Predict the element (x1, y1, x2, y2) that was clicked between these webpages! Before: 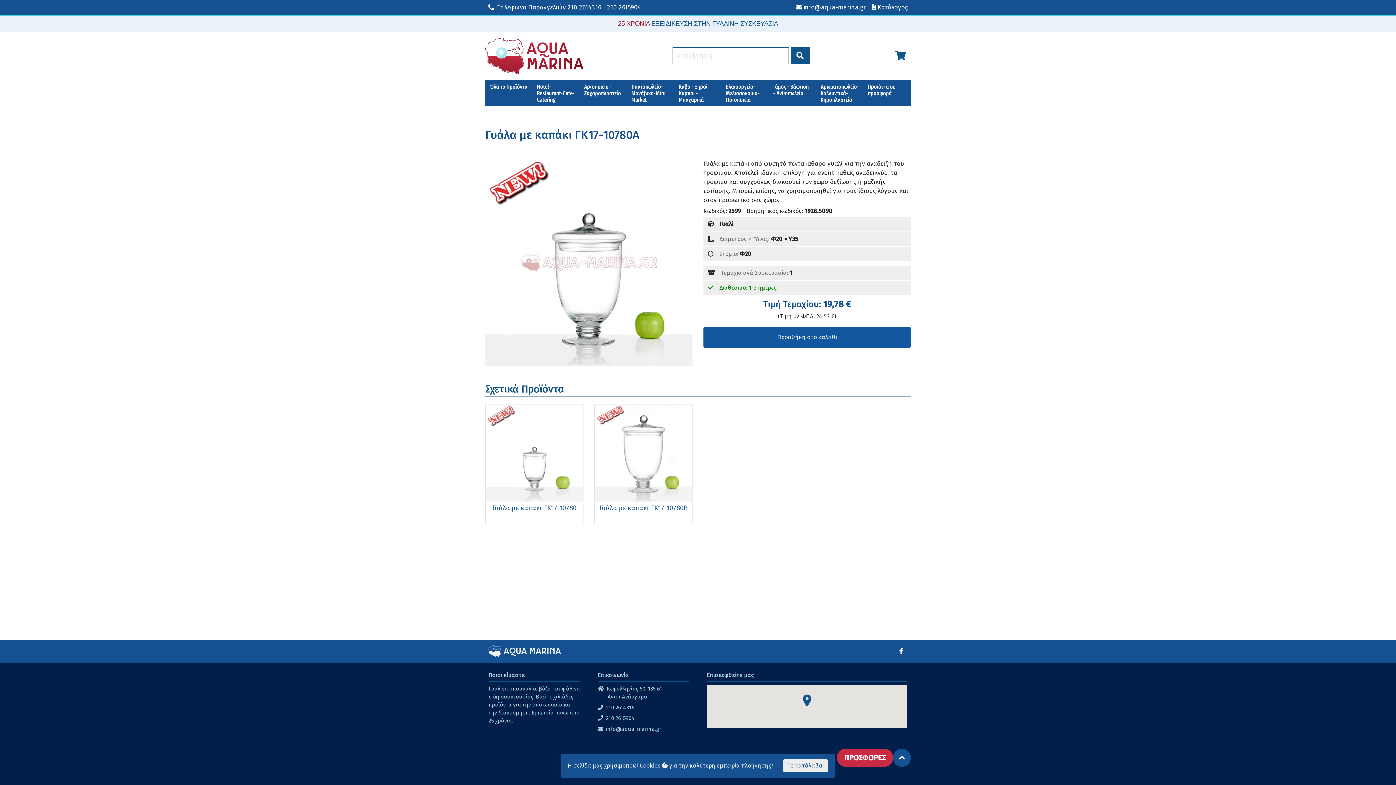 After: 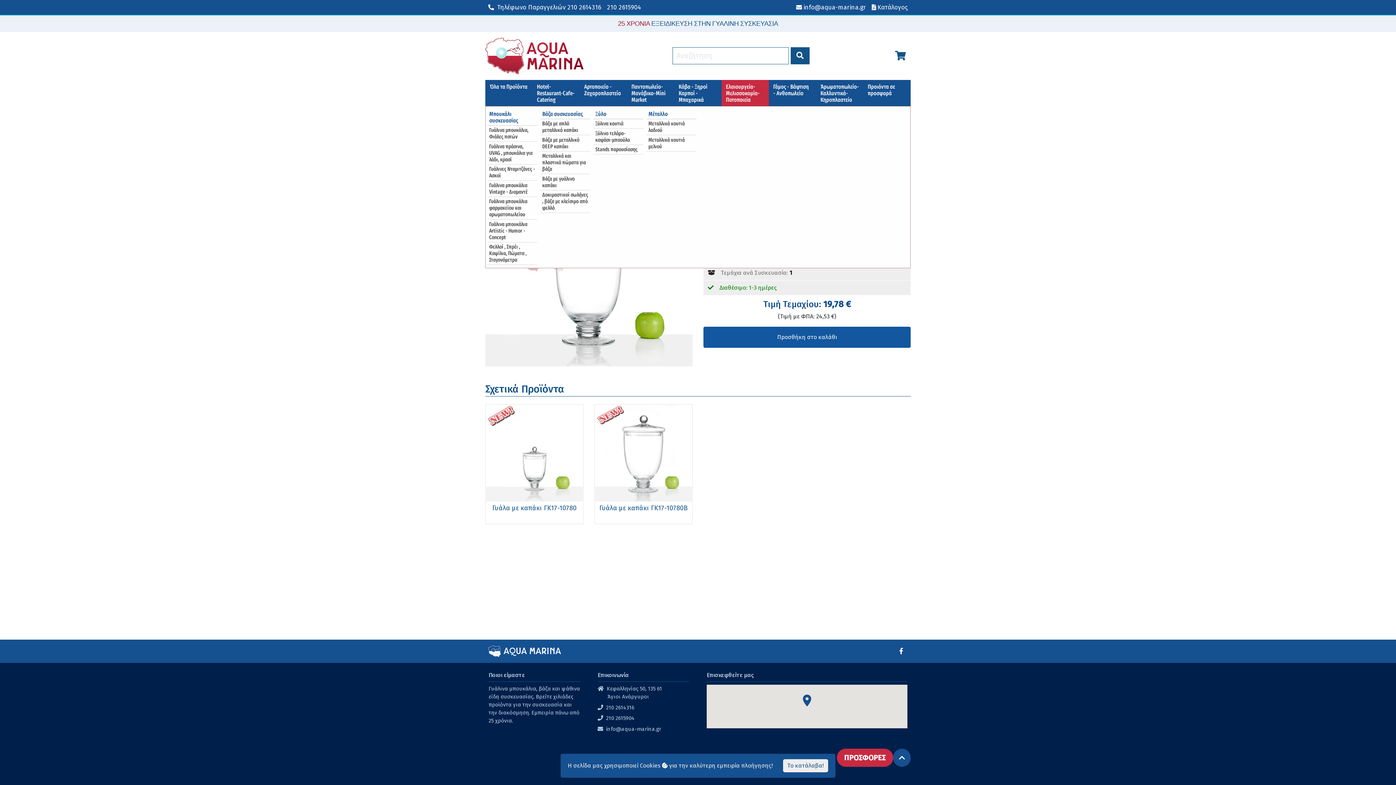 Action: bbox: (721, 79, 769, 106) label: Ελαιουργεία-Μελισσοκομία-Ποτοποιεία